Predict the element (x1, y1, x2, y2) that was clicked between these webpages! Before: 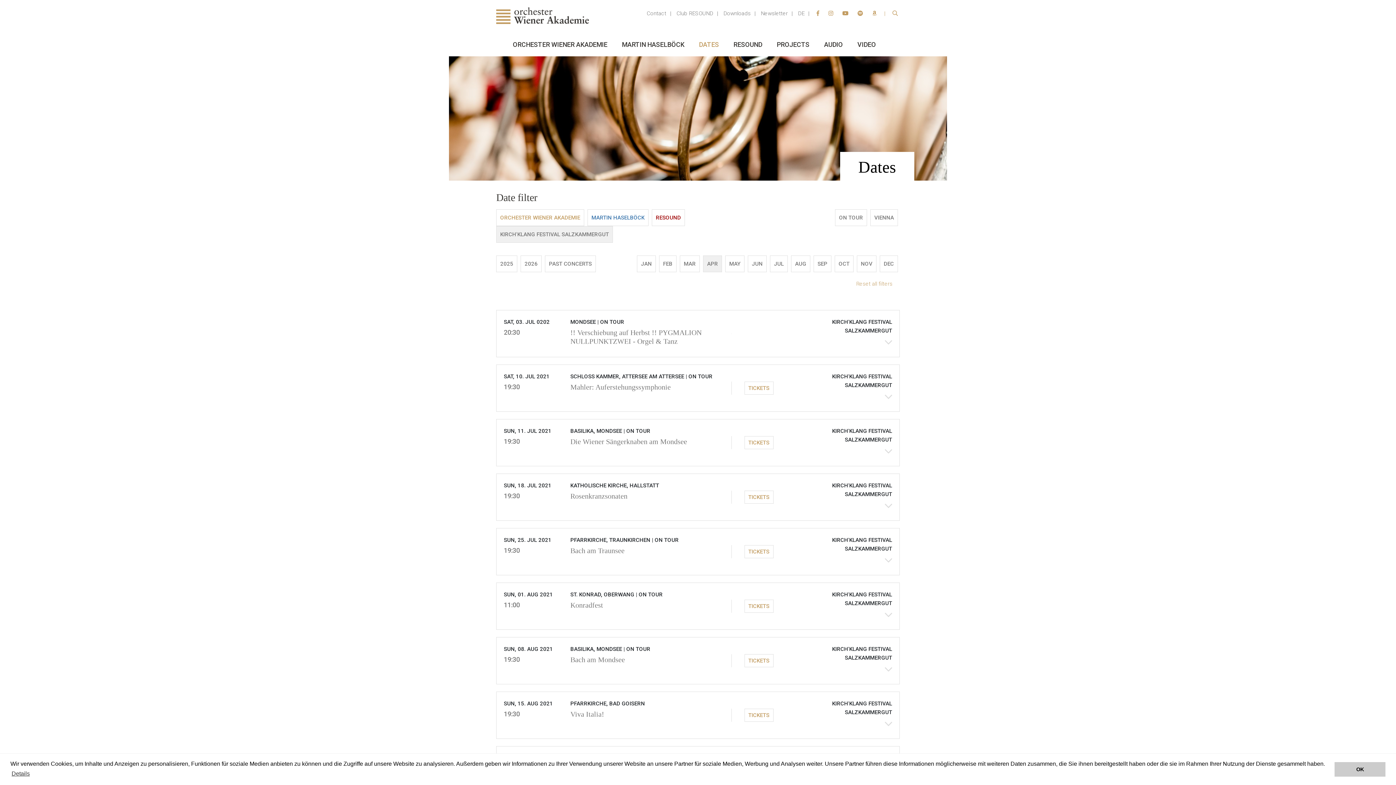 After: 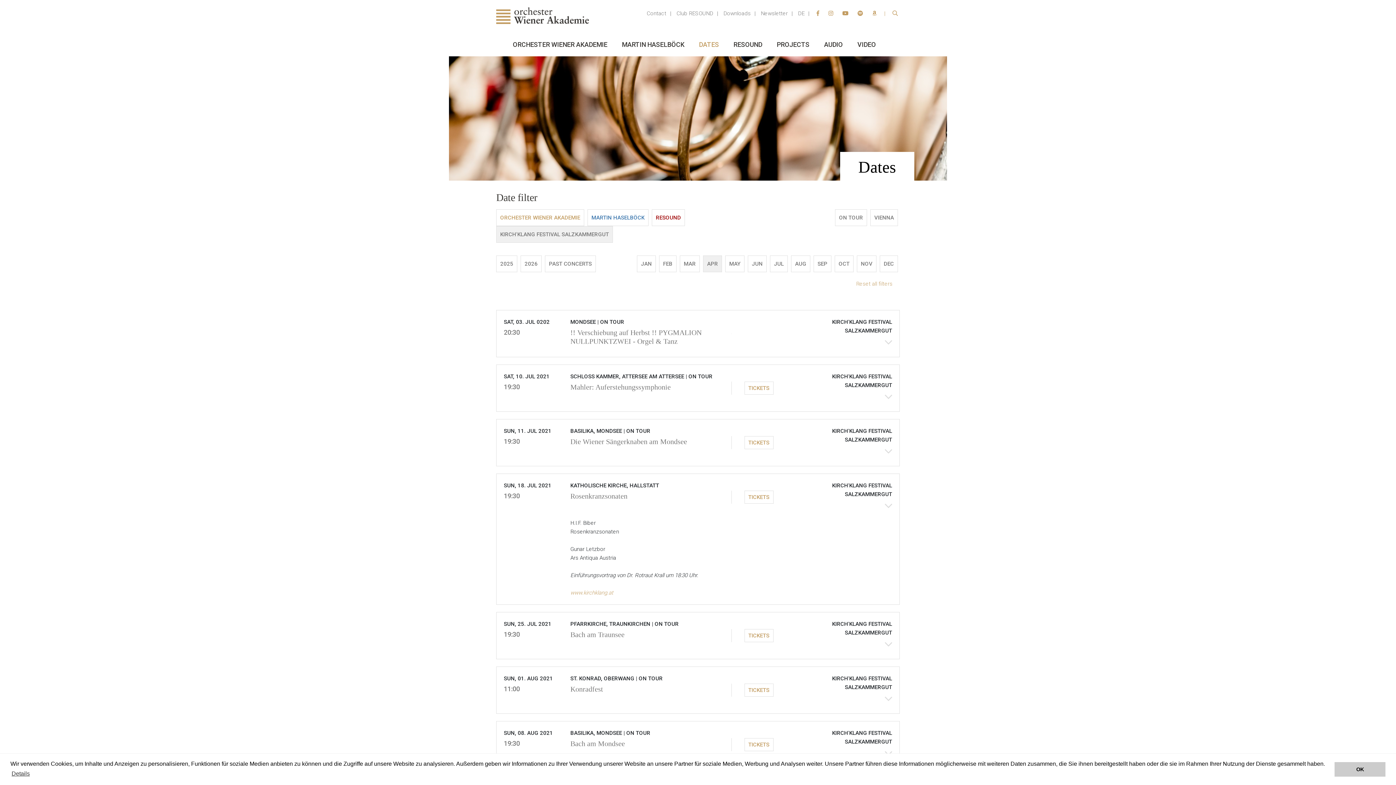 Action: bbox: (885, 498, 892, 515)